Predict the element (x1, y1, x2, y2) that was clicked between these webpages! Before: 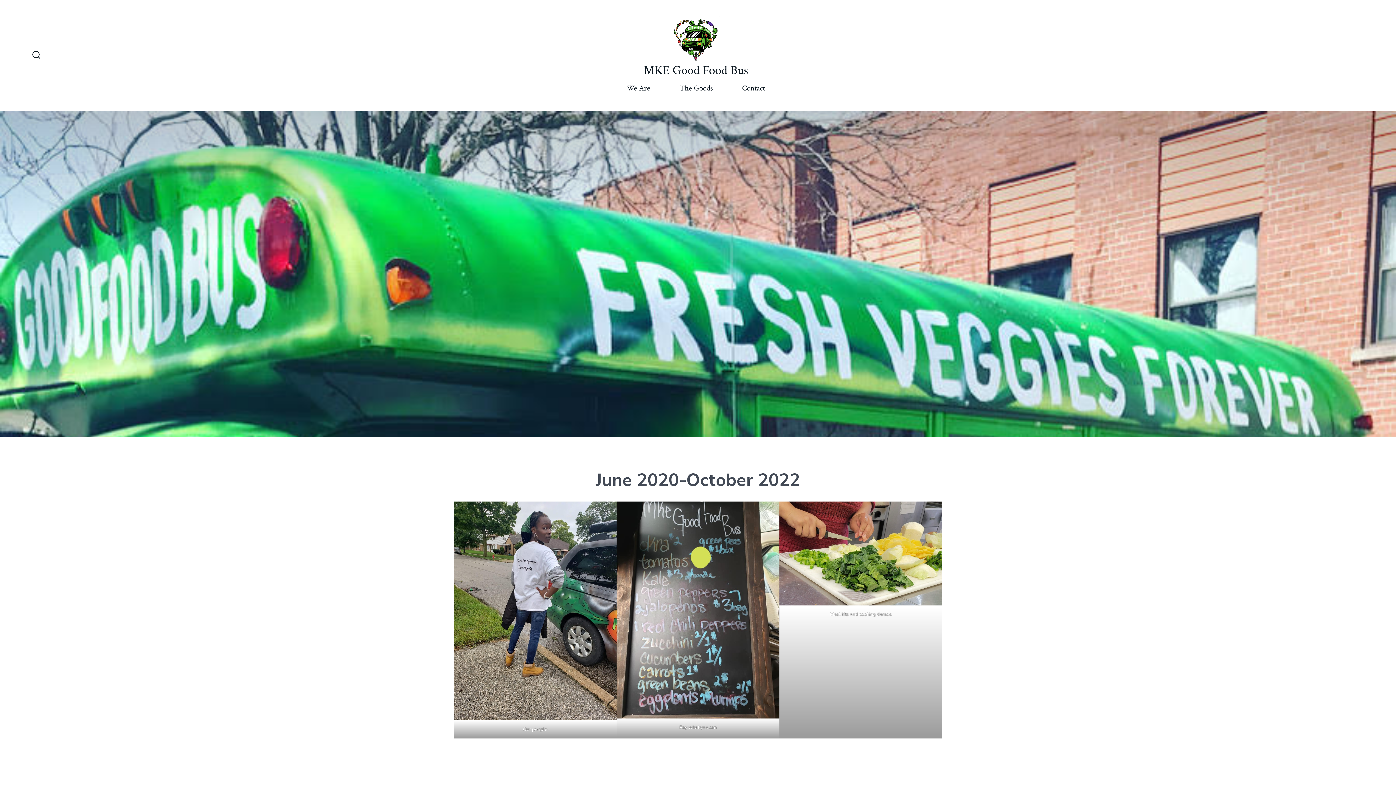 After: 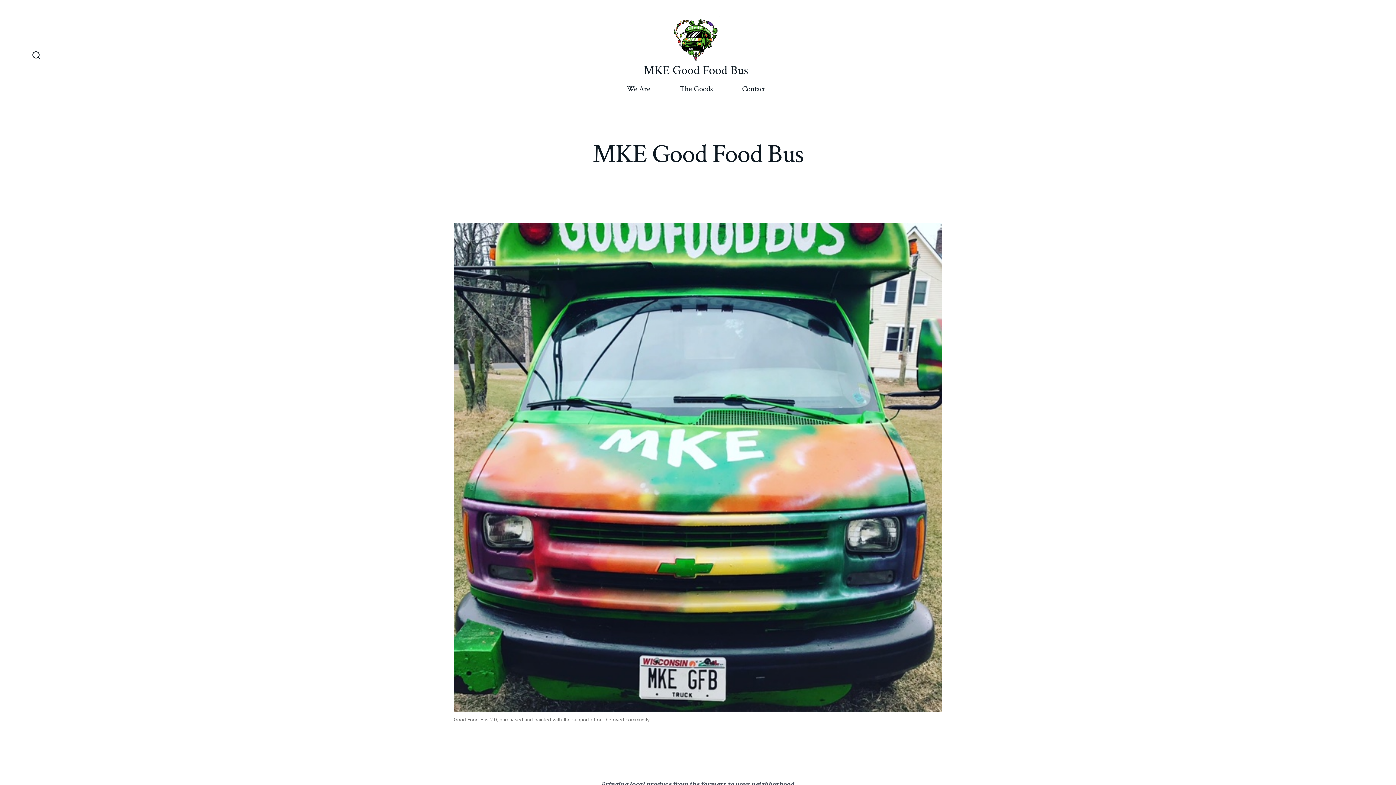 Action: bbox: (626, 81, 650, 95) label: We Are